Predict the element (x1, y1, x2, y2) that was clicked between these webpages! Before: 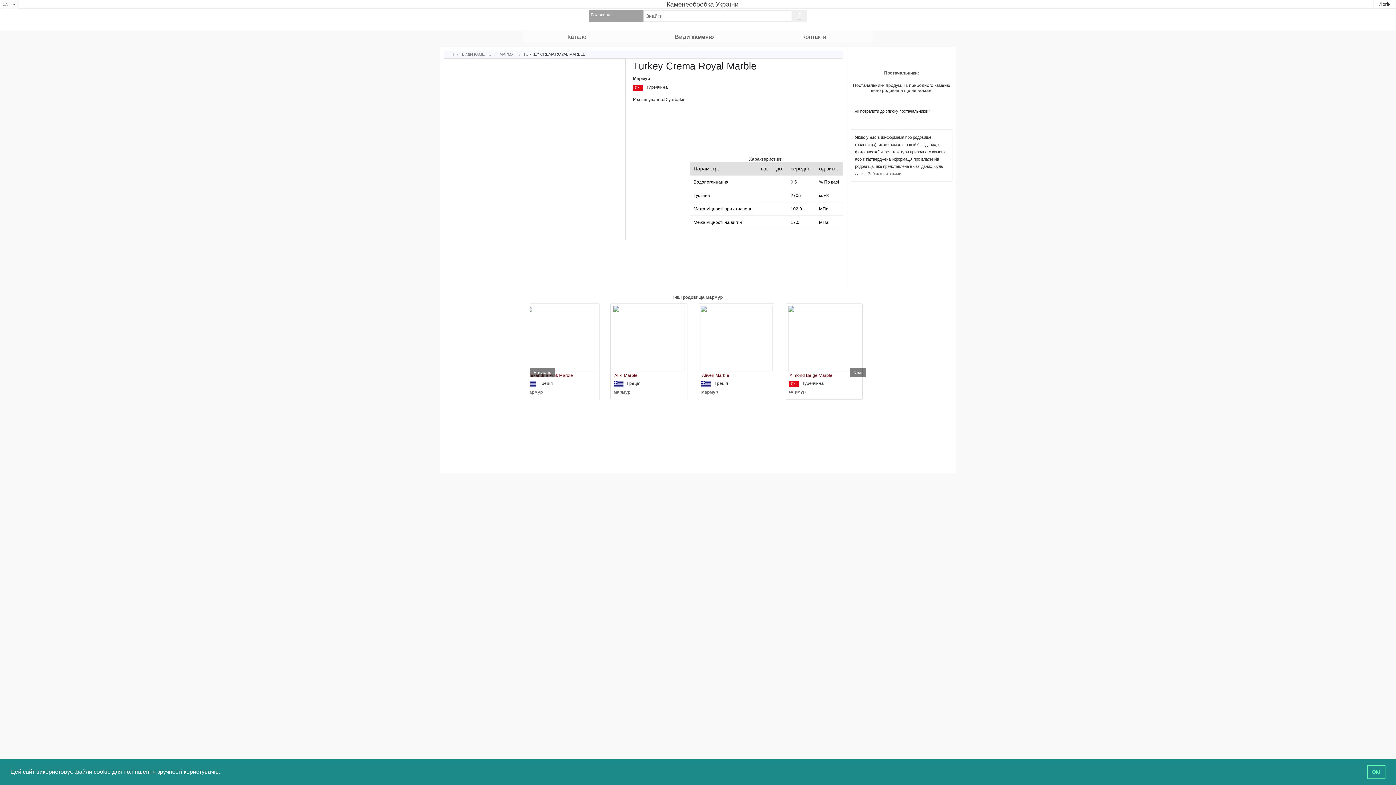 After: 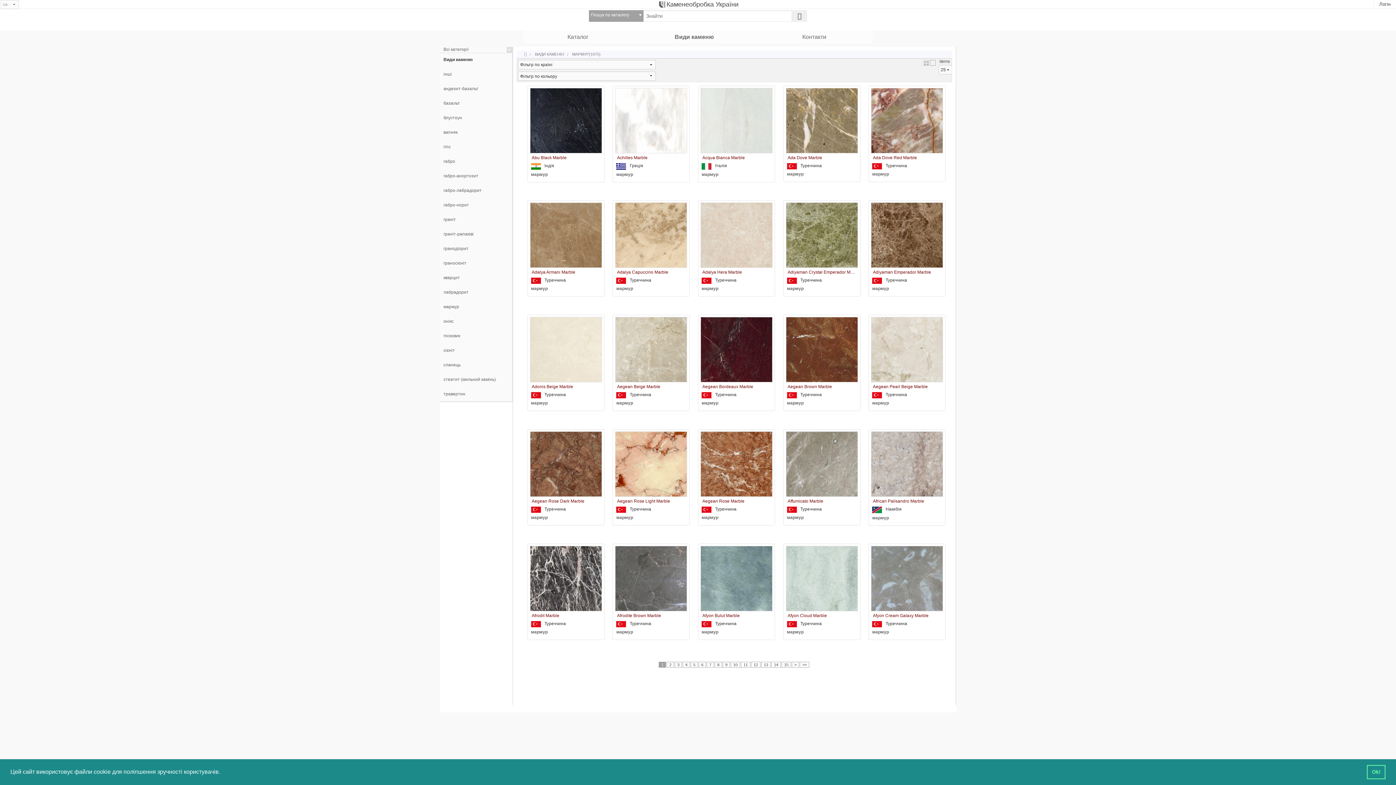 Action: label: мармур bbox: (526, 389, 542, 394)